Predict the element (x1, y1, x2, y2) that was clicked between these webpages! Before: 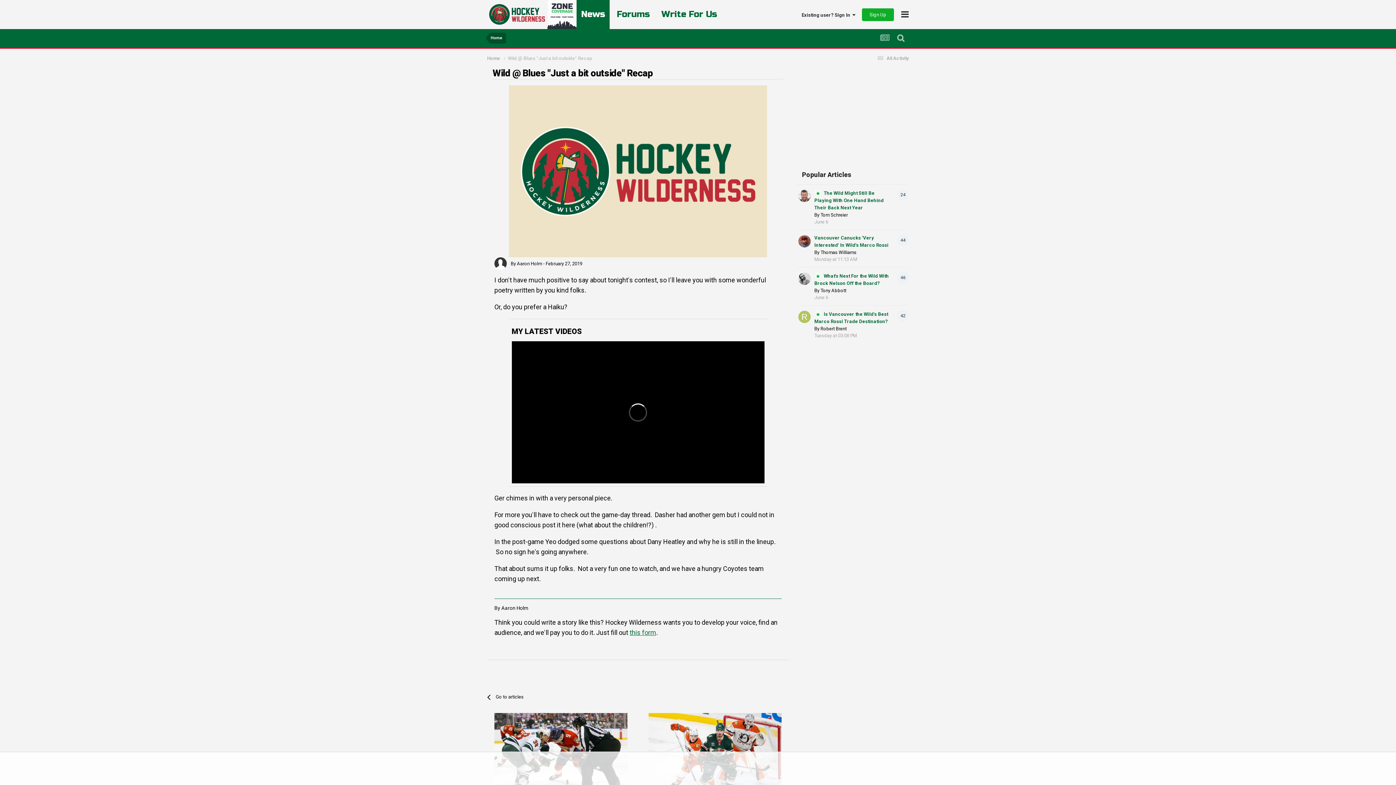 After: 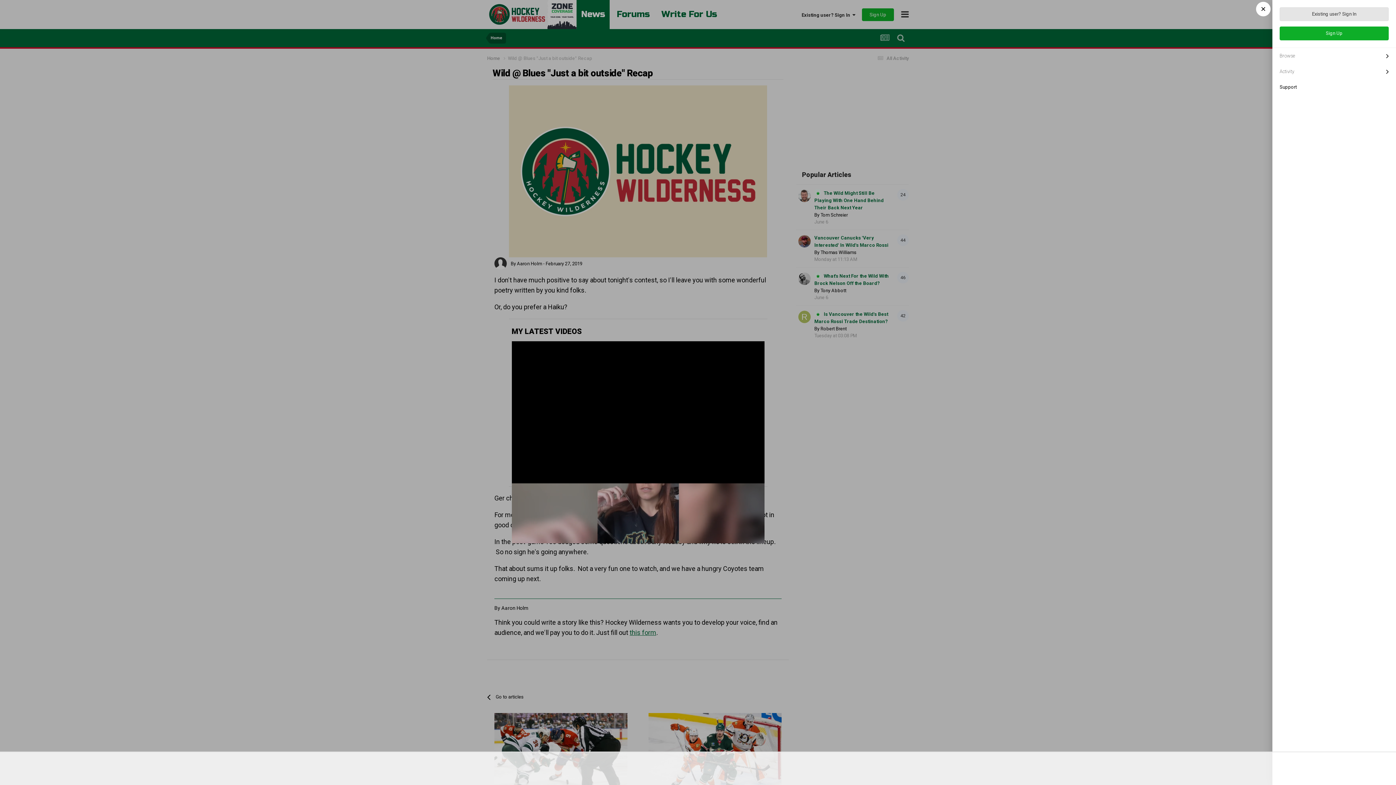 Action: bbox: (901, 9, 909, 19)